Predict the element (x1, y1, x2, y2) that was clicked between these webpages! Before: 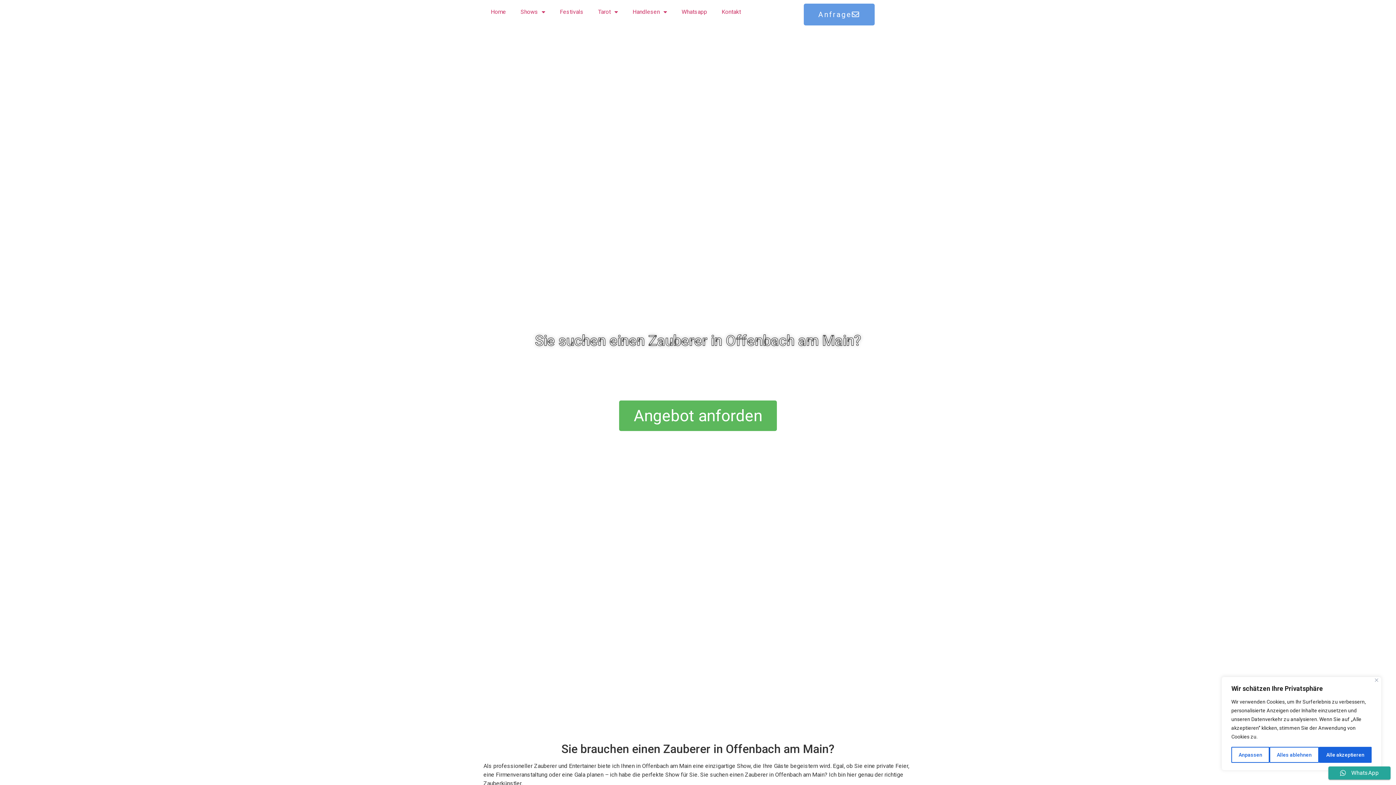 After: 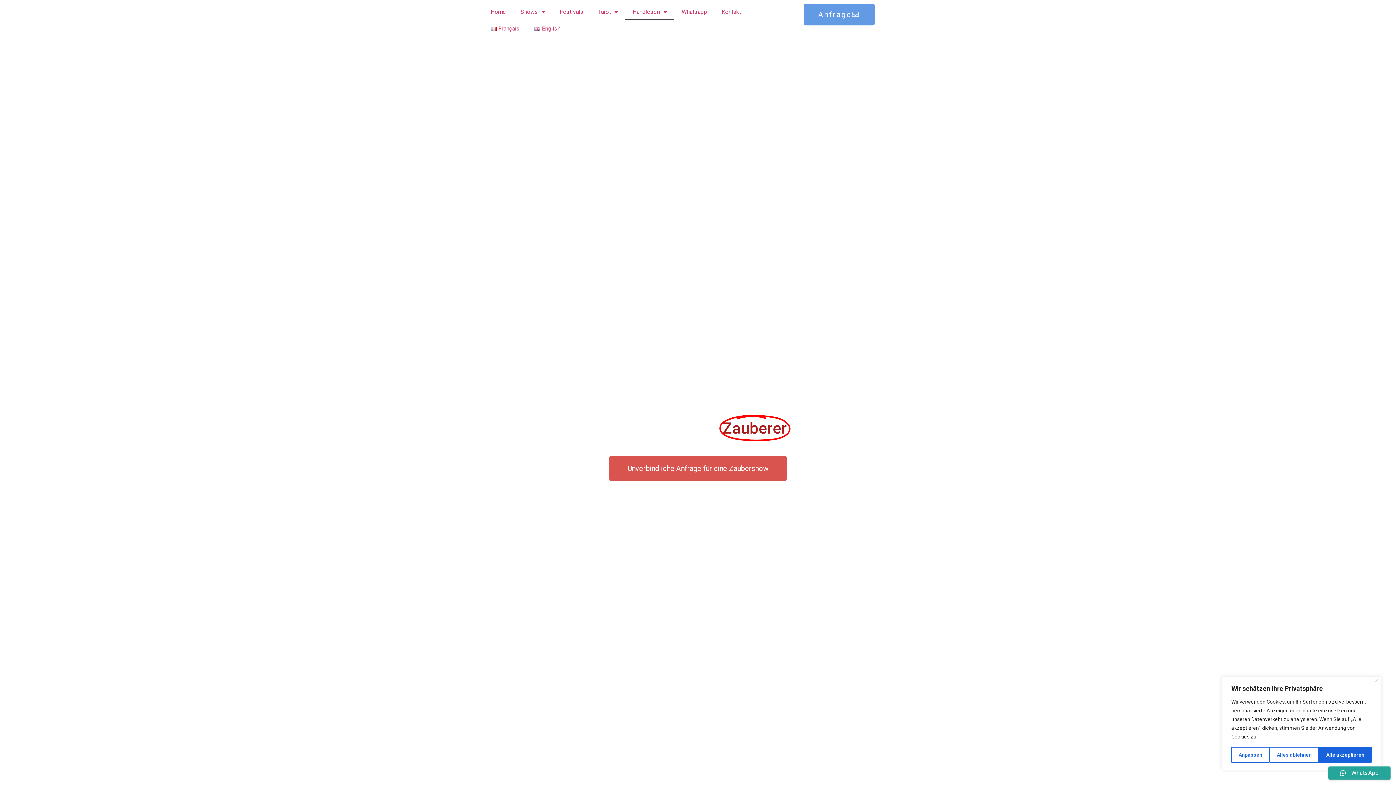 Action: label: Home bbox: (483, 3, 513, 20)